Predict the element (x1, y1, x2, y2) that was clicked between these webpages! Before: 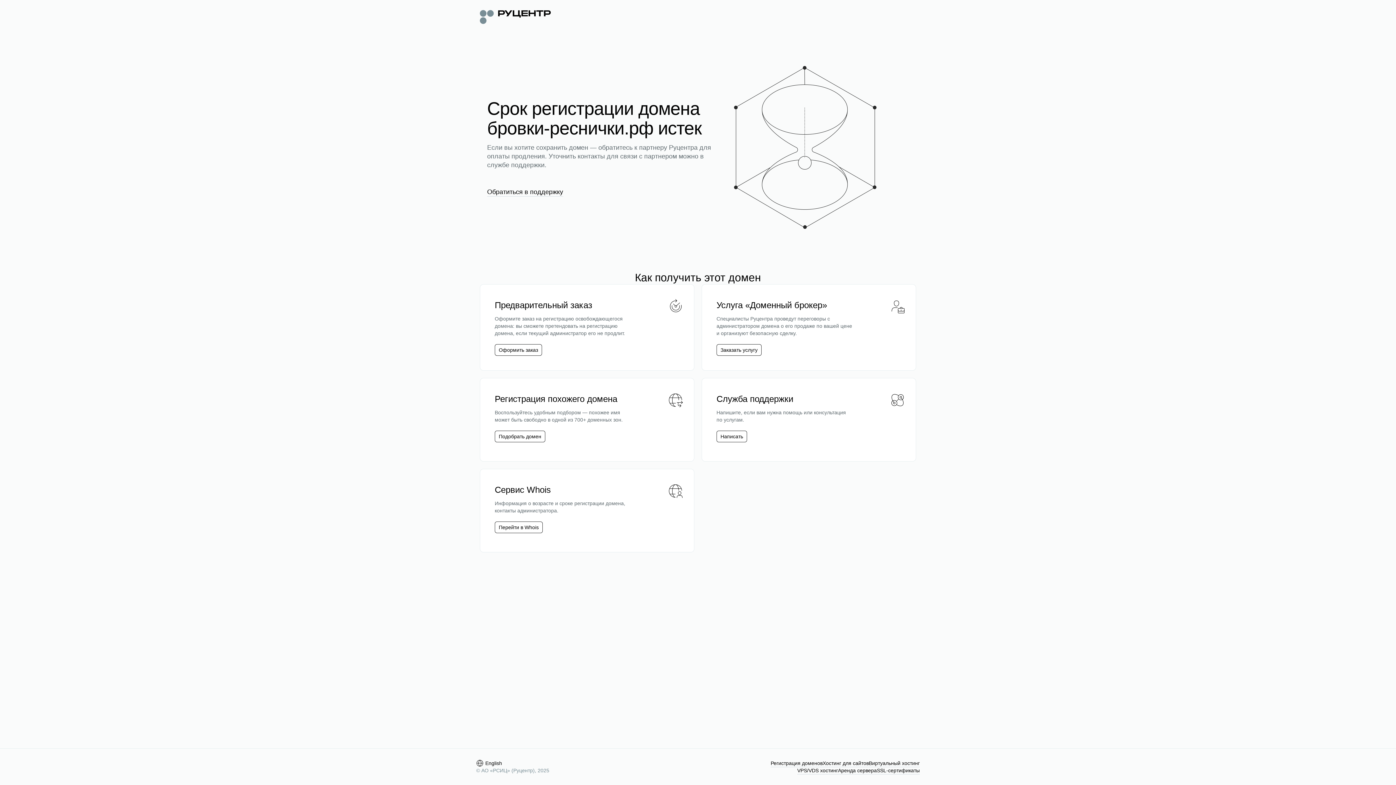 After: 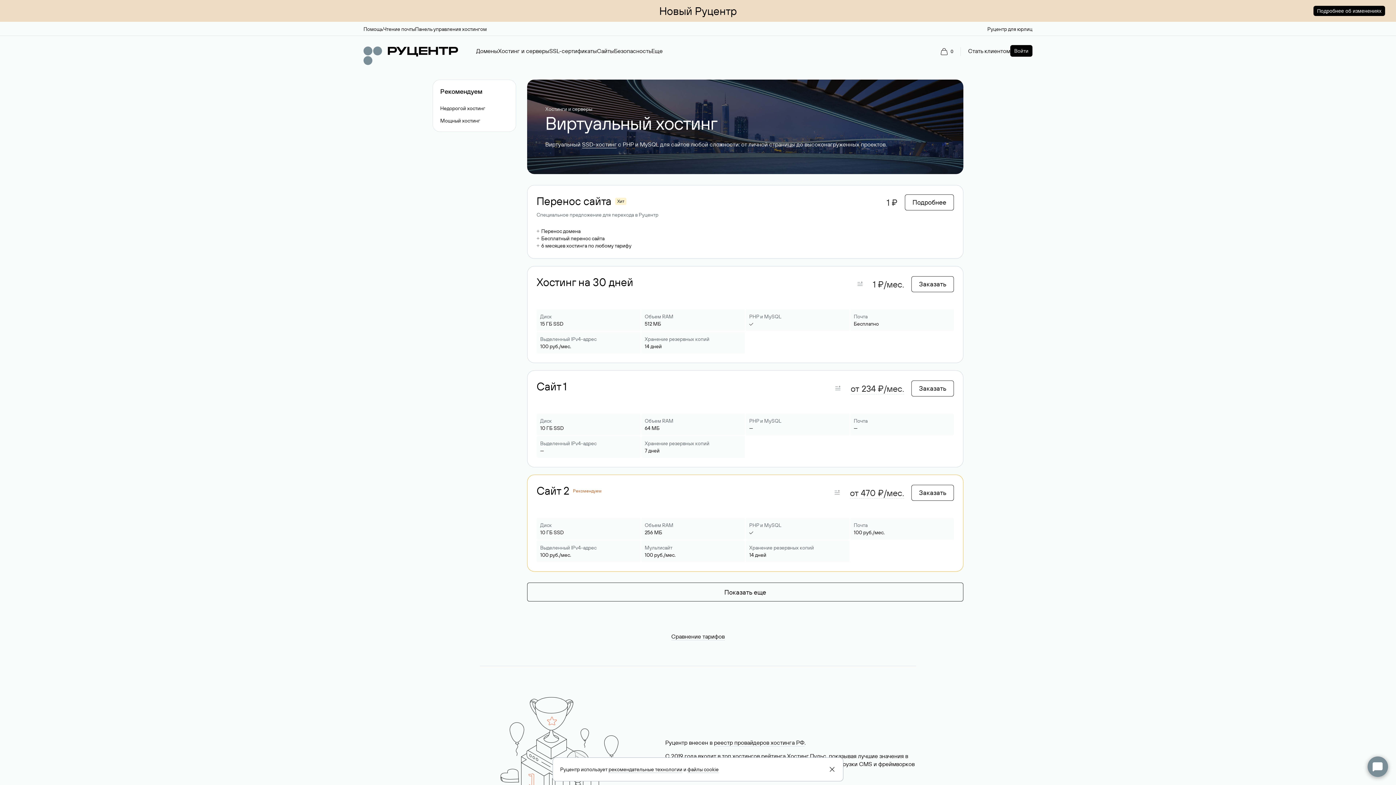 Action: label: Виртуальный хостинг bbox: (869, 760, 920, 767)